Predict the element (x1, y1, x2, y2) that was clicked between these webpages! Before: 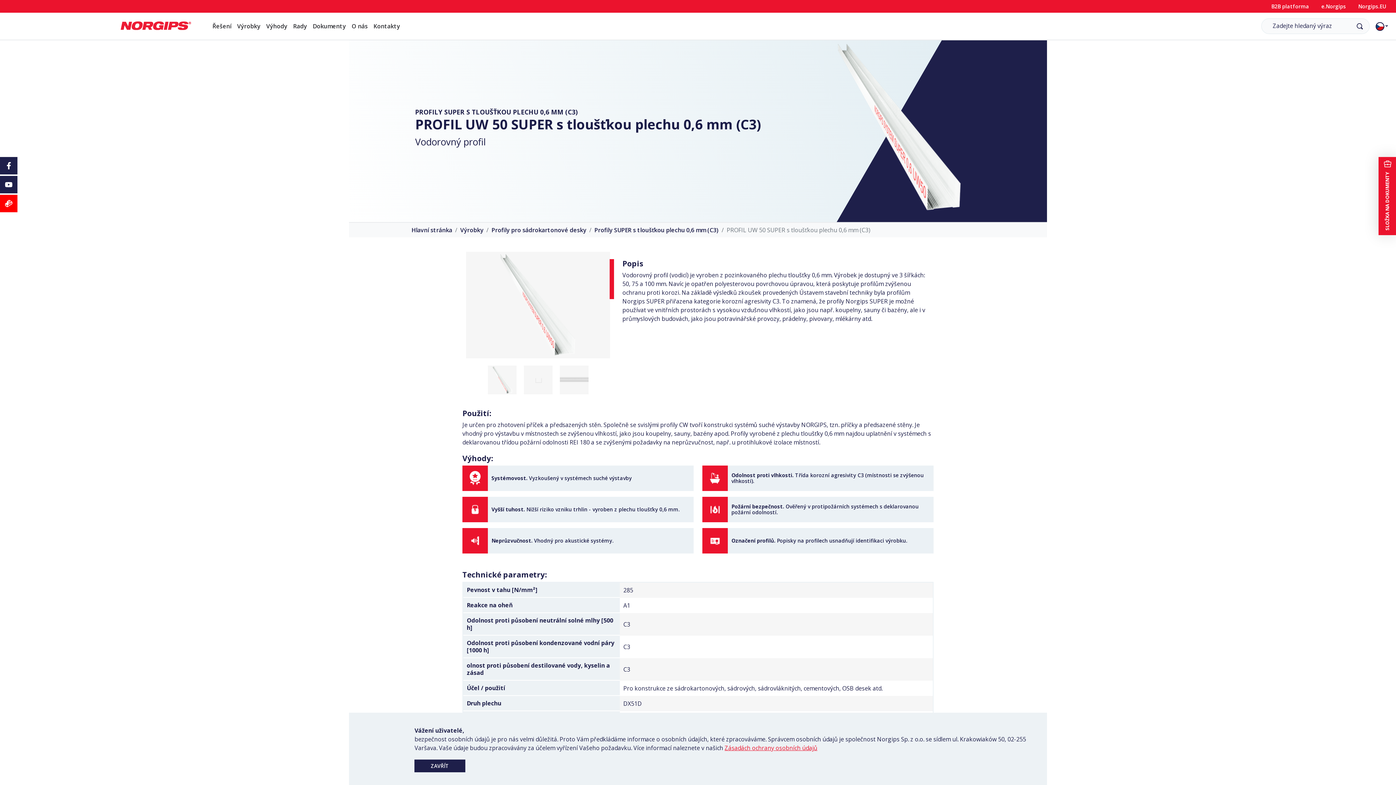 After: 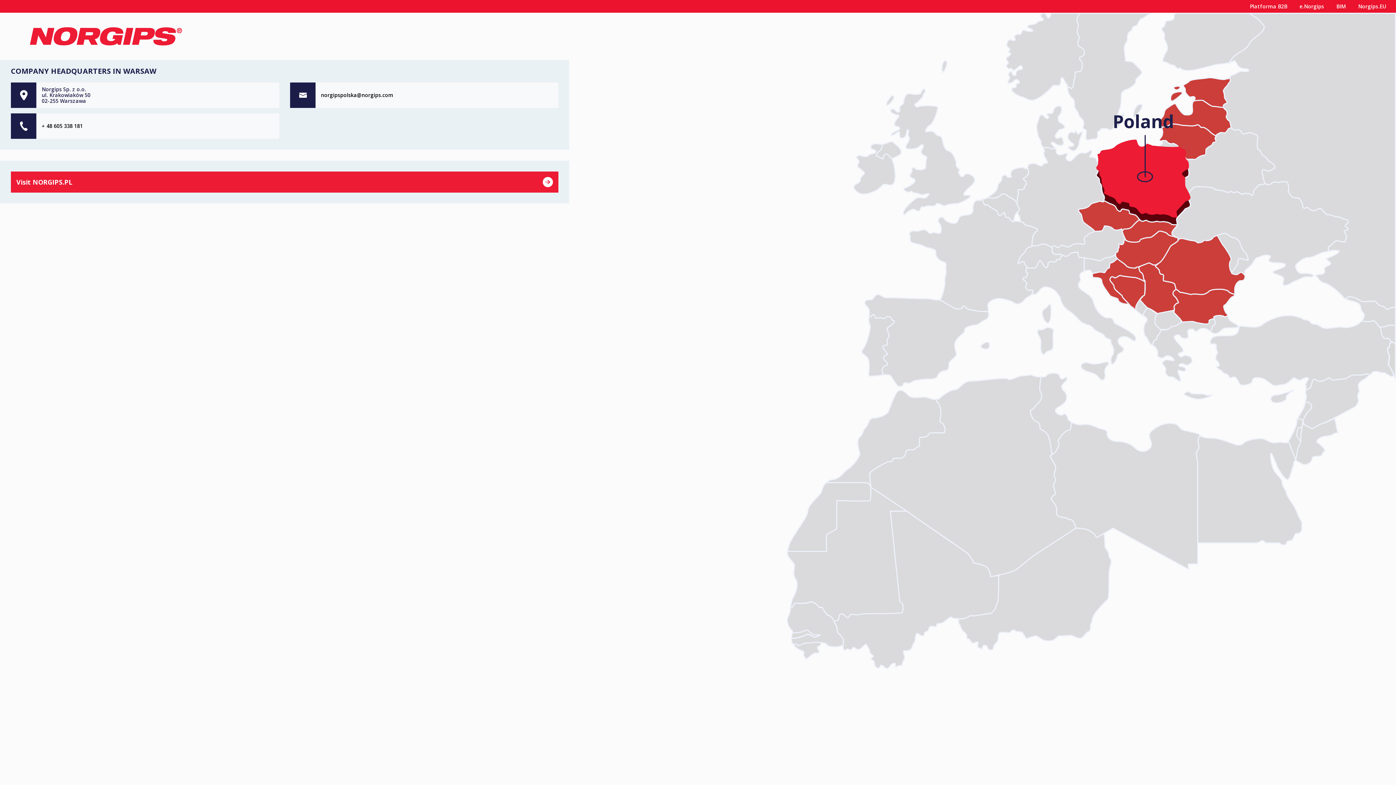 Action: label: Norgips.EU bbox: (1353, 0, 1392, 12)